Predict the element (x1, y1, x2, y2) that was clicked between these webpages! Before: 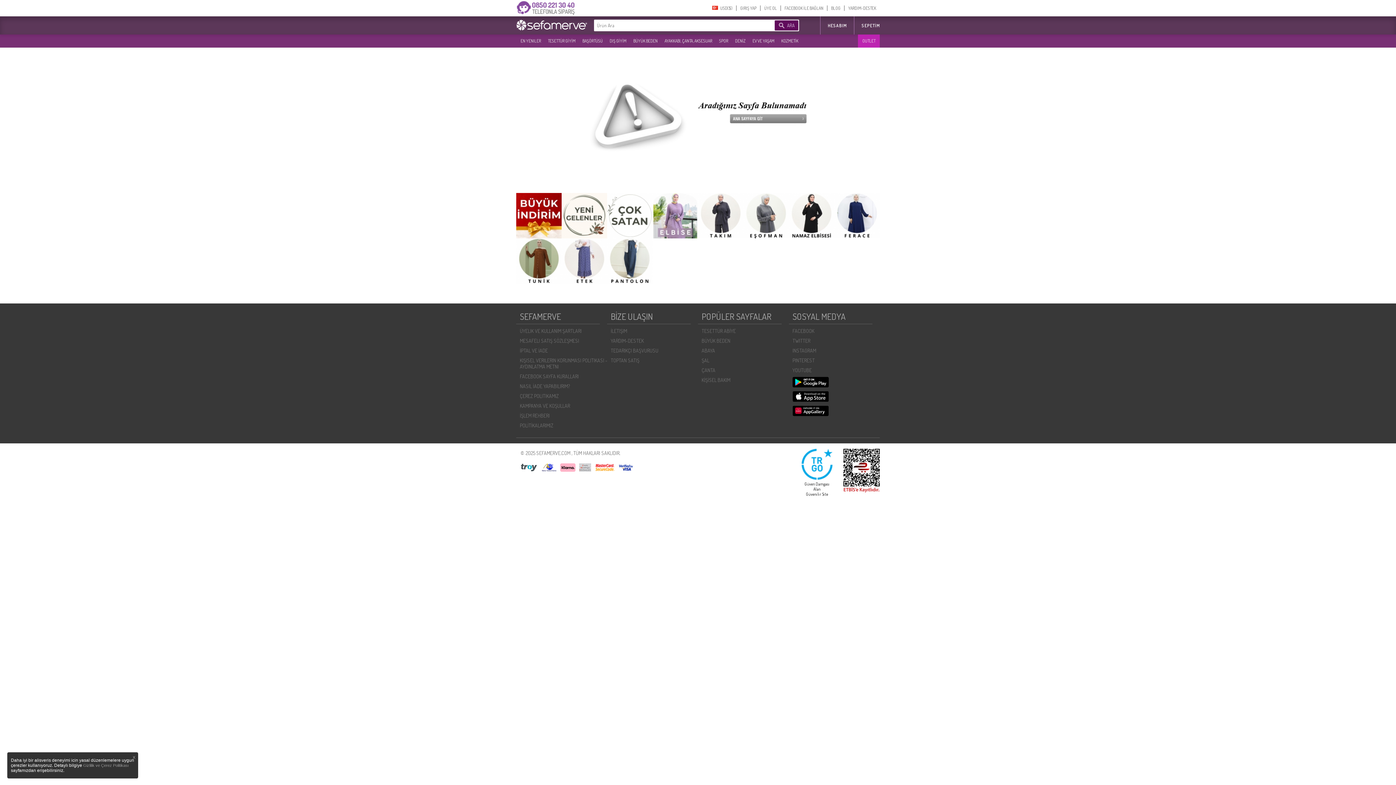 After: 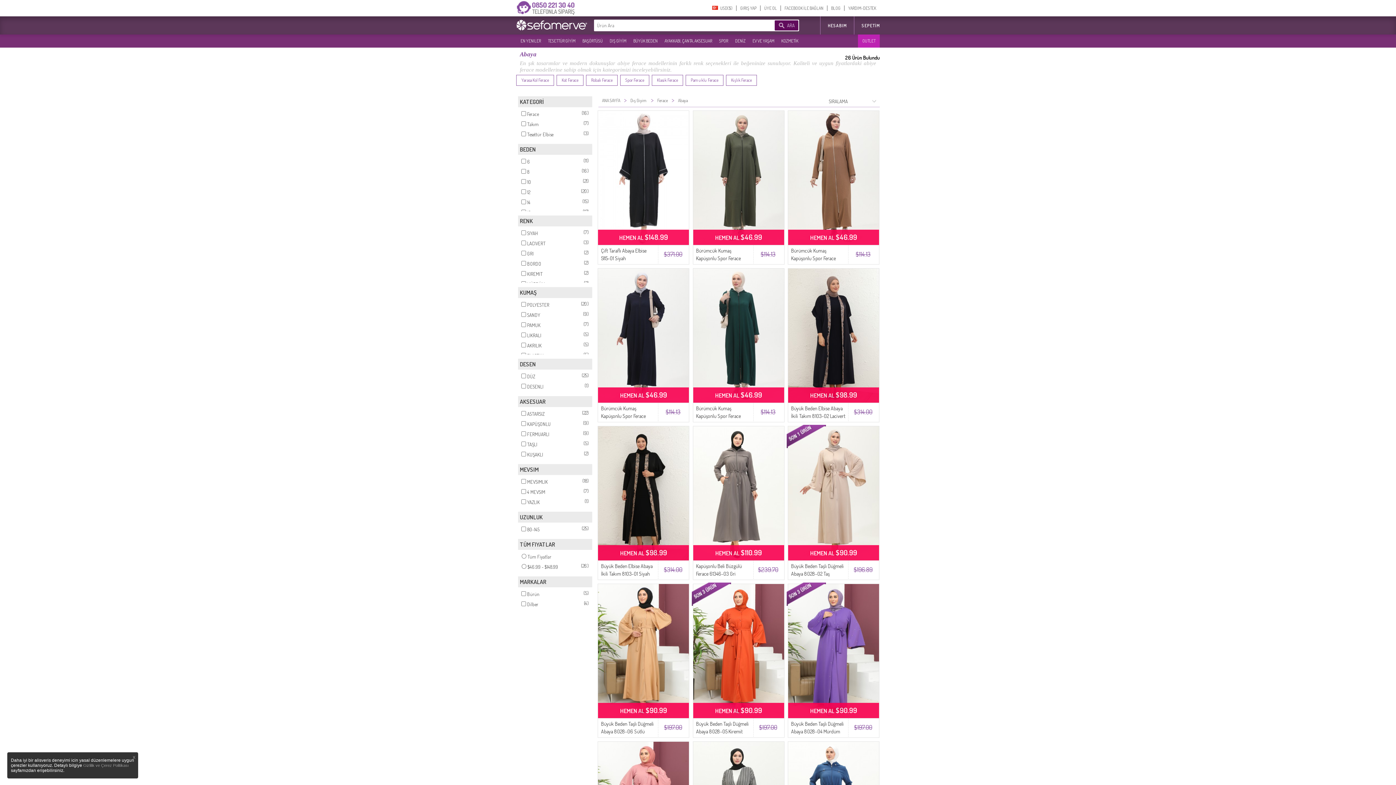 Action: label: ABAYA bbox: (698, 345, 796, 355)